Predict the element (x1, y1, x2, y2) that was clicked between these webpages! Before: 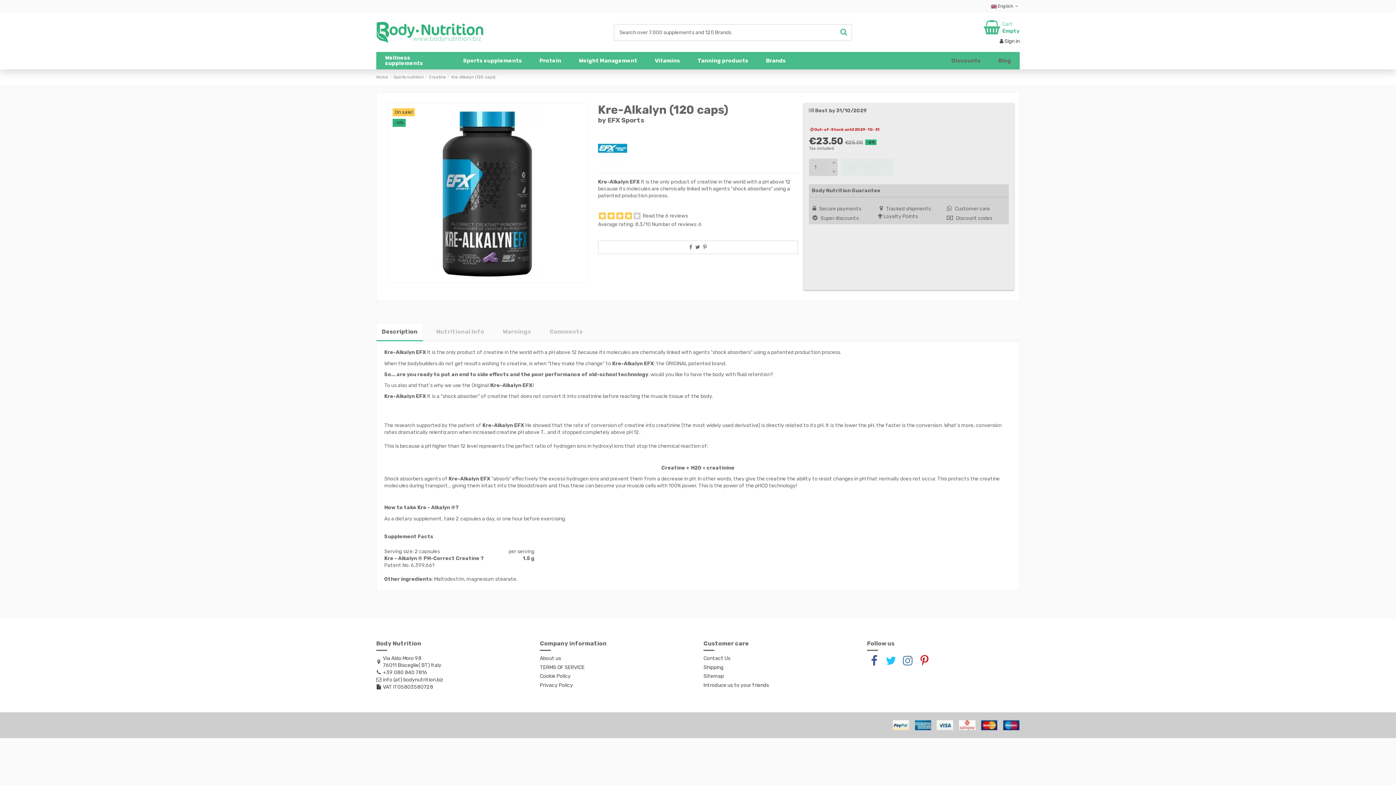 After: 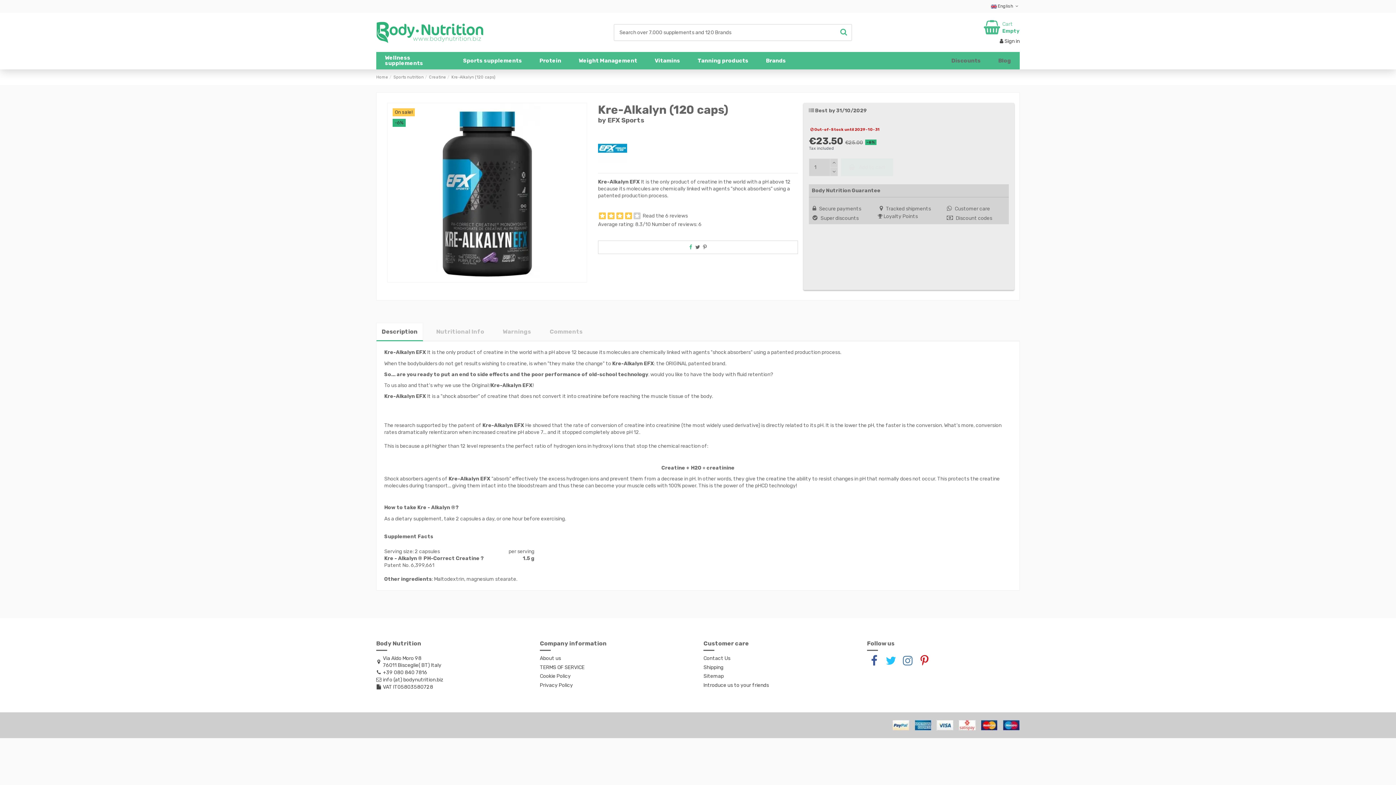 Action: bbox: (689, 244, 692, 250)